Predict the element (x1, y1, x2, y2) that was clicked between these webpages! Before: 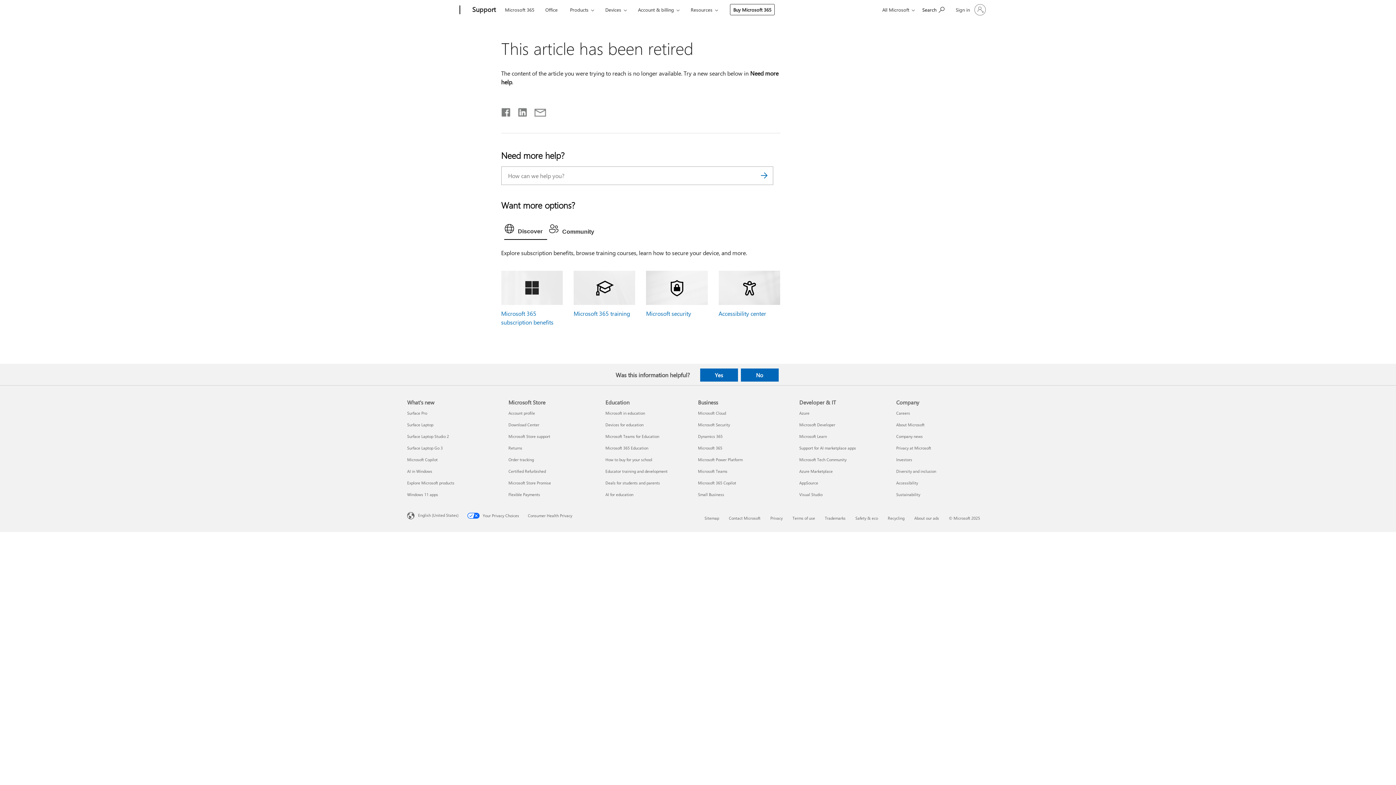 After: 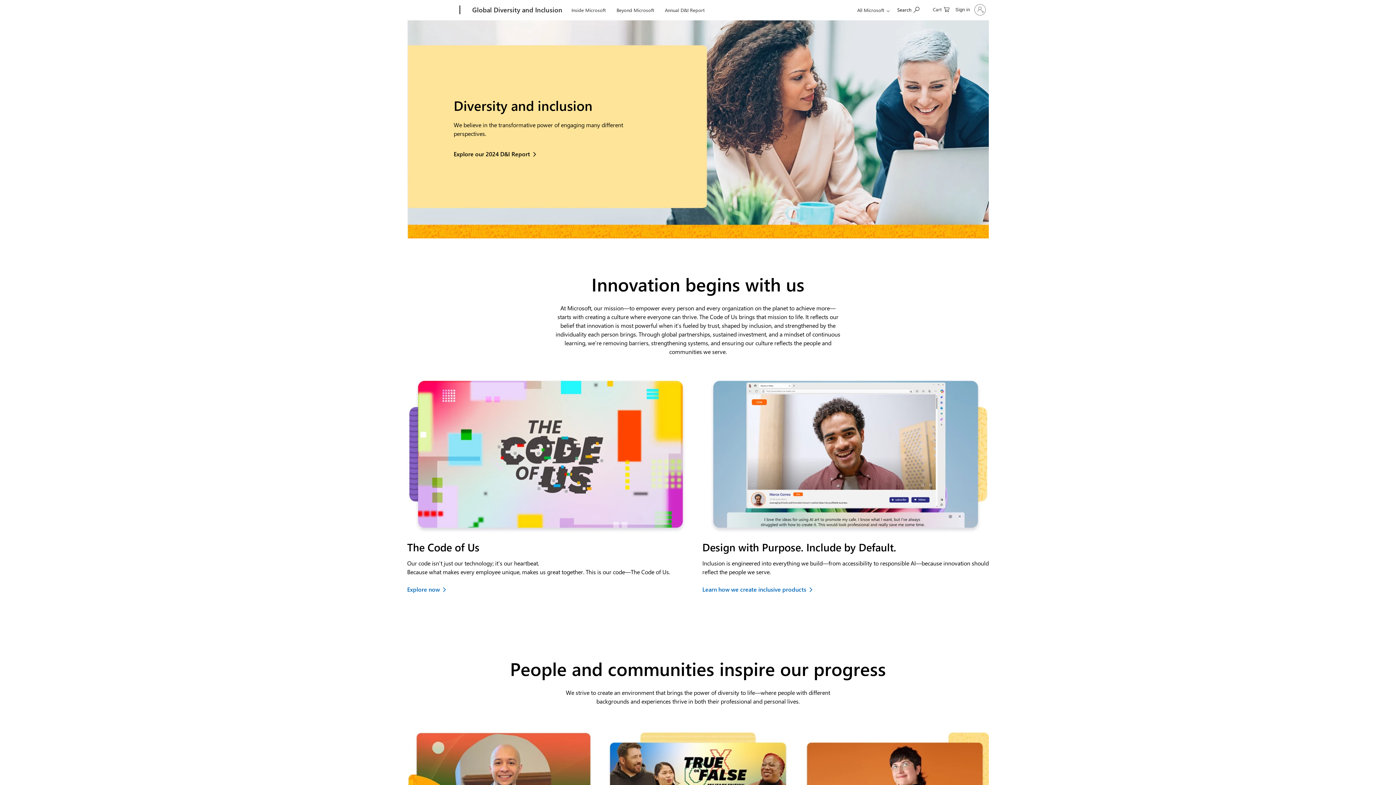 Action: bbox: (896, 468, 936, 474) label: Diversity and inclusion Company